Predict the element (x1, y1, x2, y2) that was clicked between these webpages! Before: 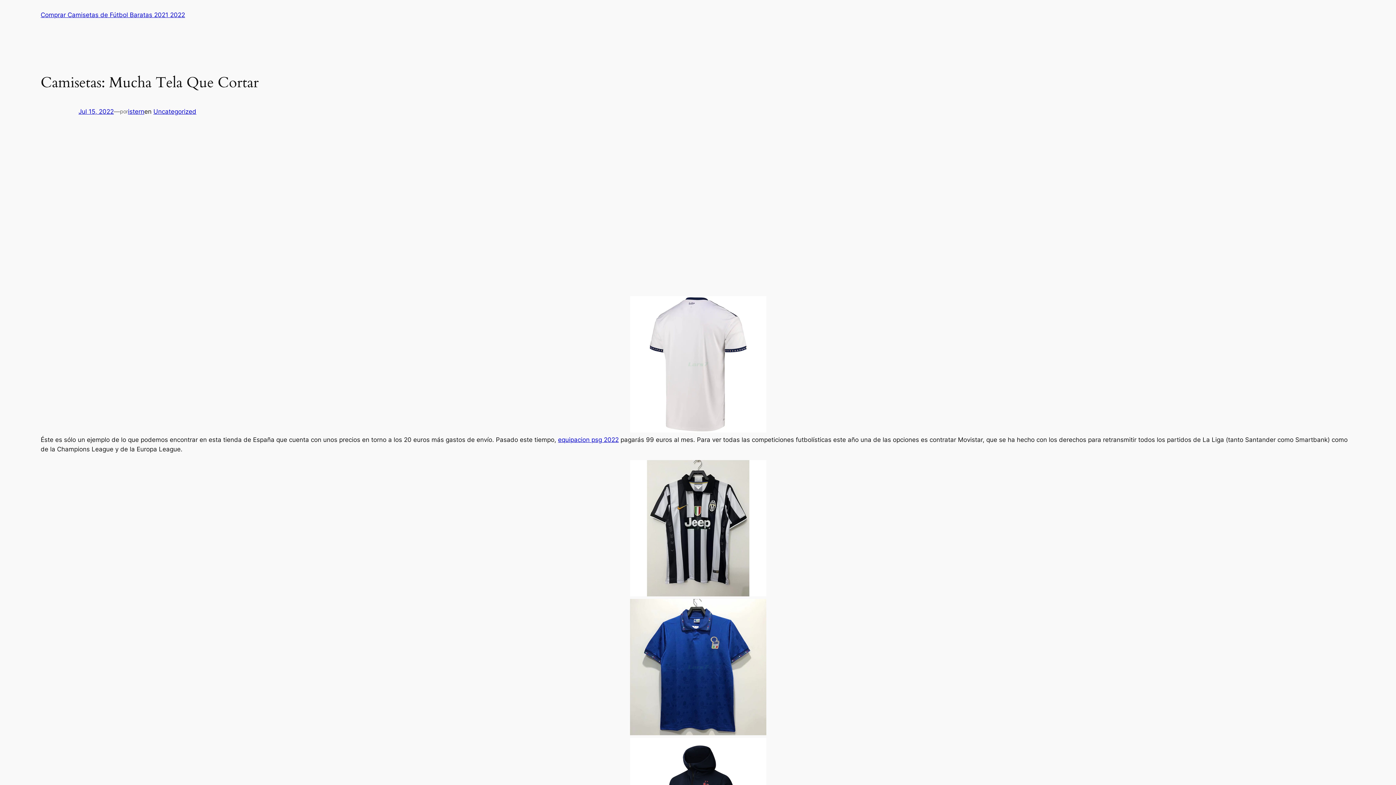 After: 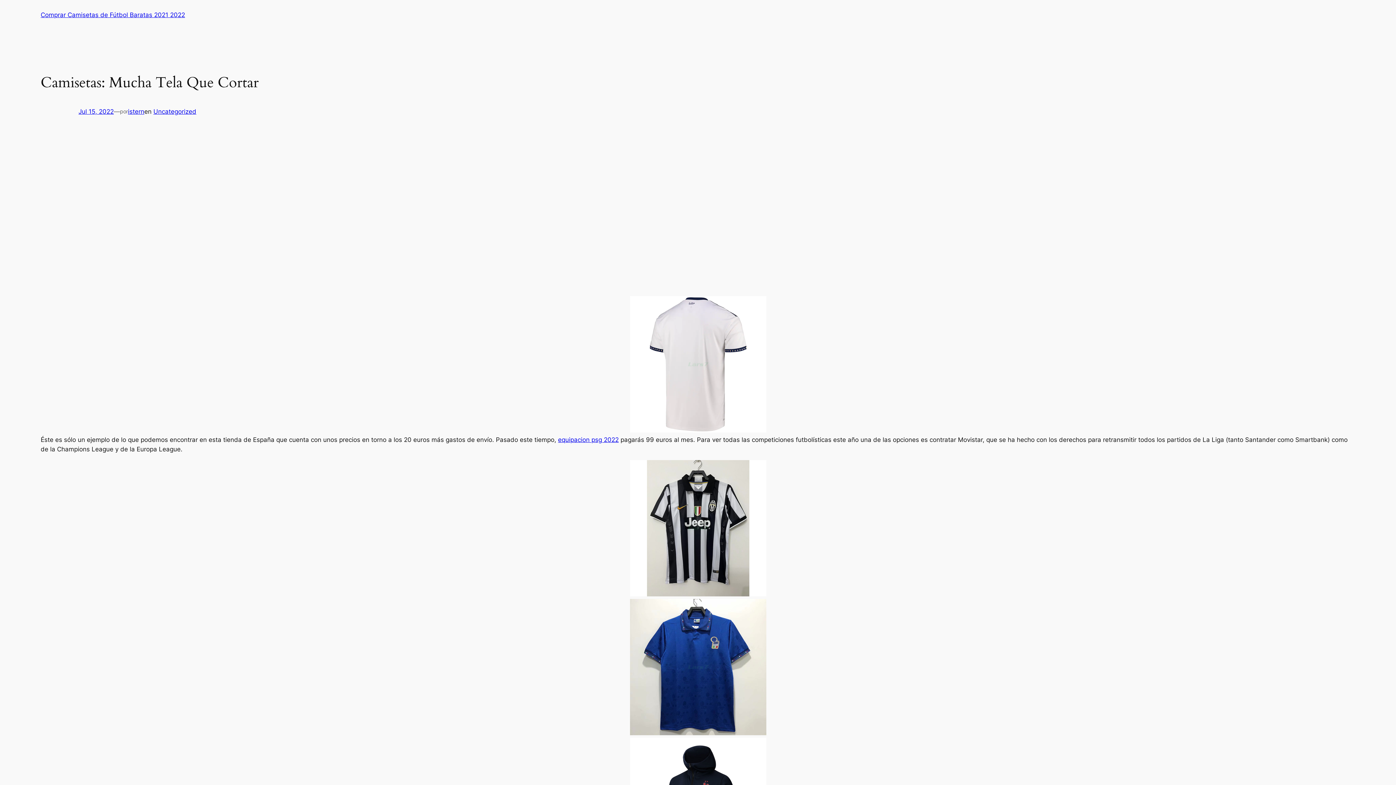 Action: label: Jul 15, 2022 bbox: (78, 108, 113, 115)